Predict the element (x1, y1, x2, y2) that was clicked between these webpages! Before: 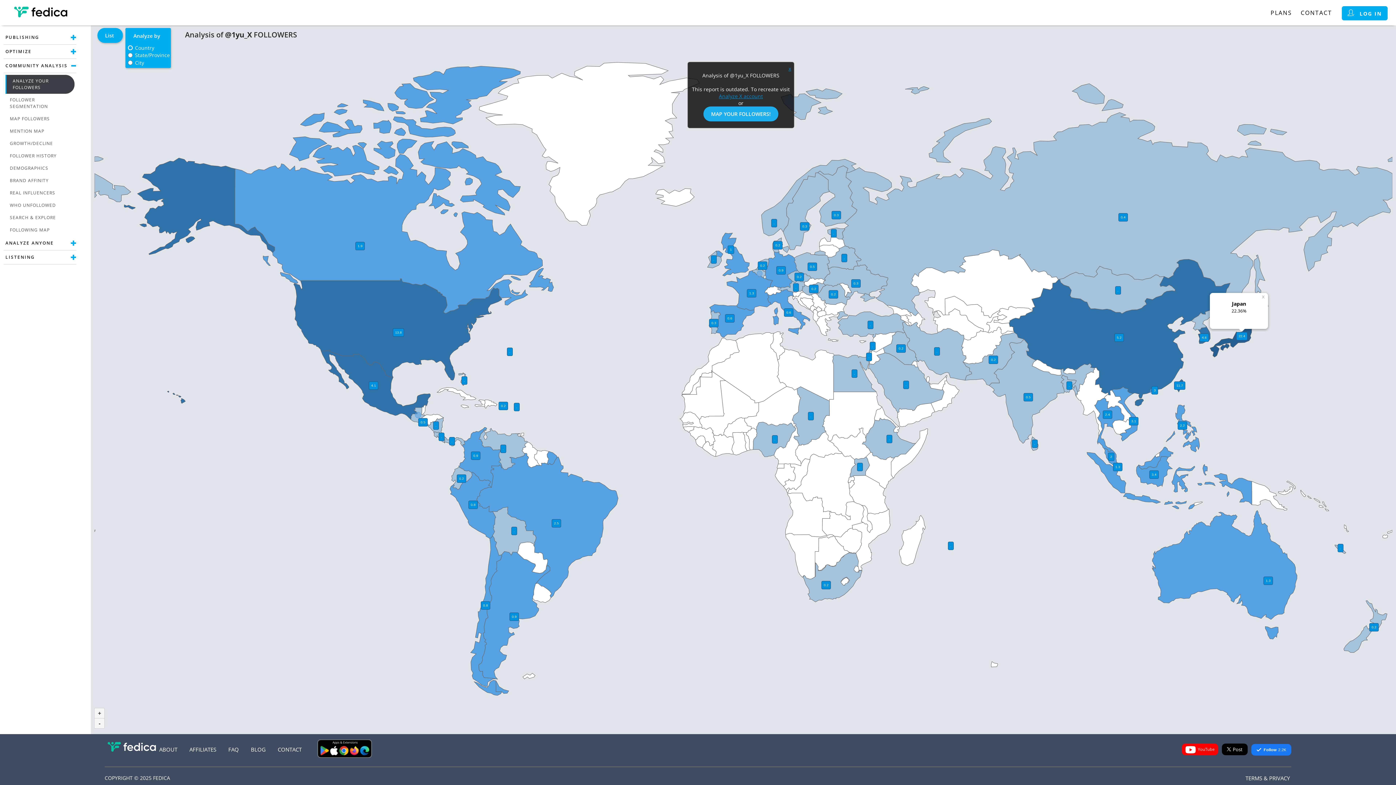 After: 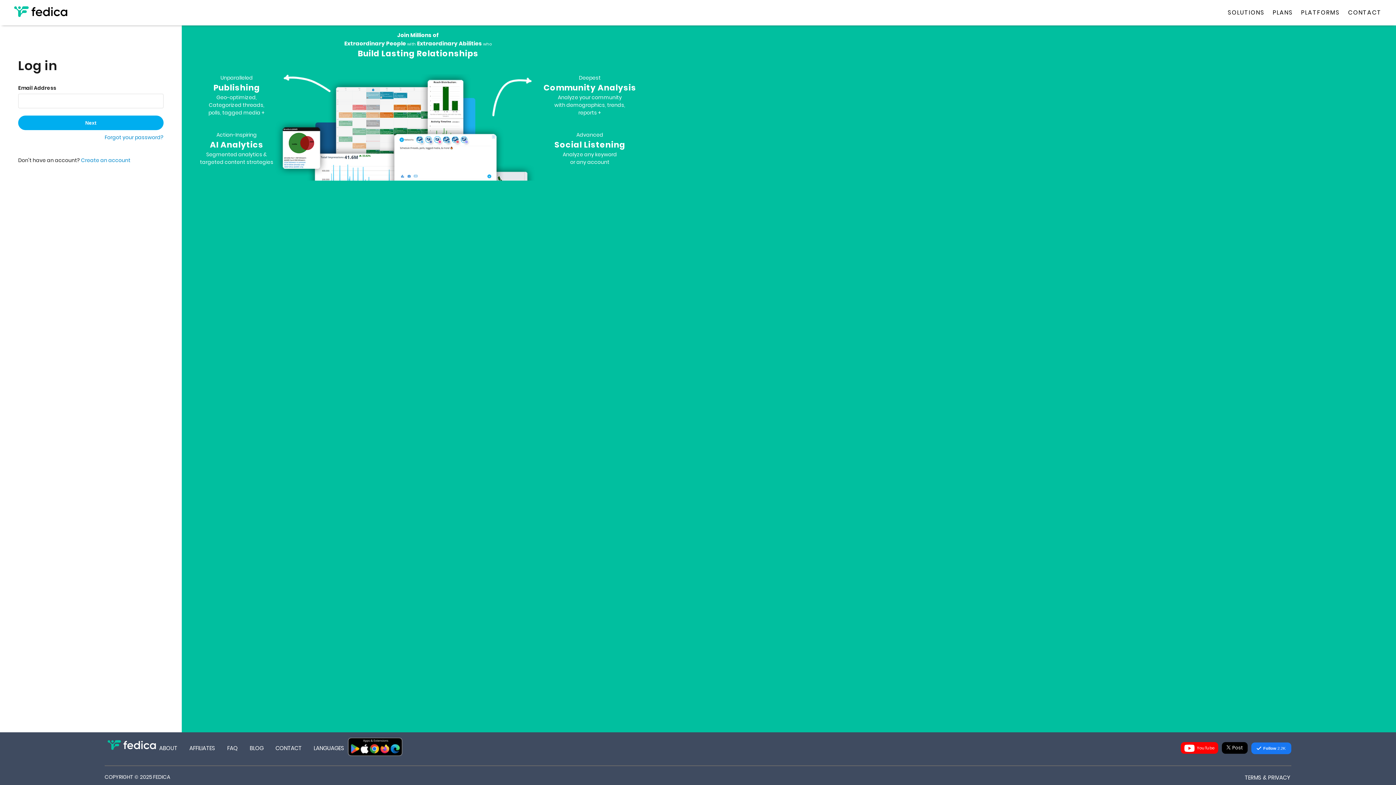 Action: bbox: (1342, 6, 1388, 20) label: LOG IN